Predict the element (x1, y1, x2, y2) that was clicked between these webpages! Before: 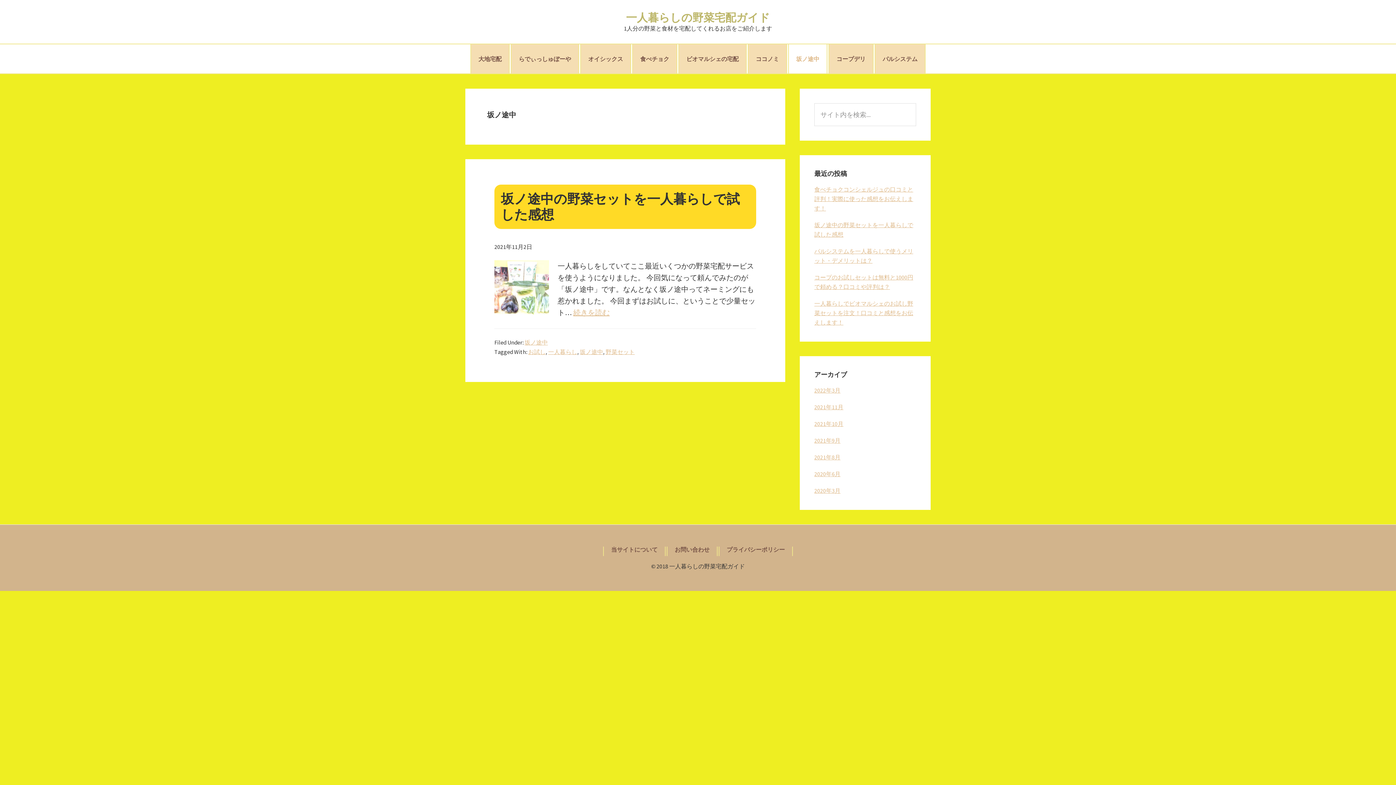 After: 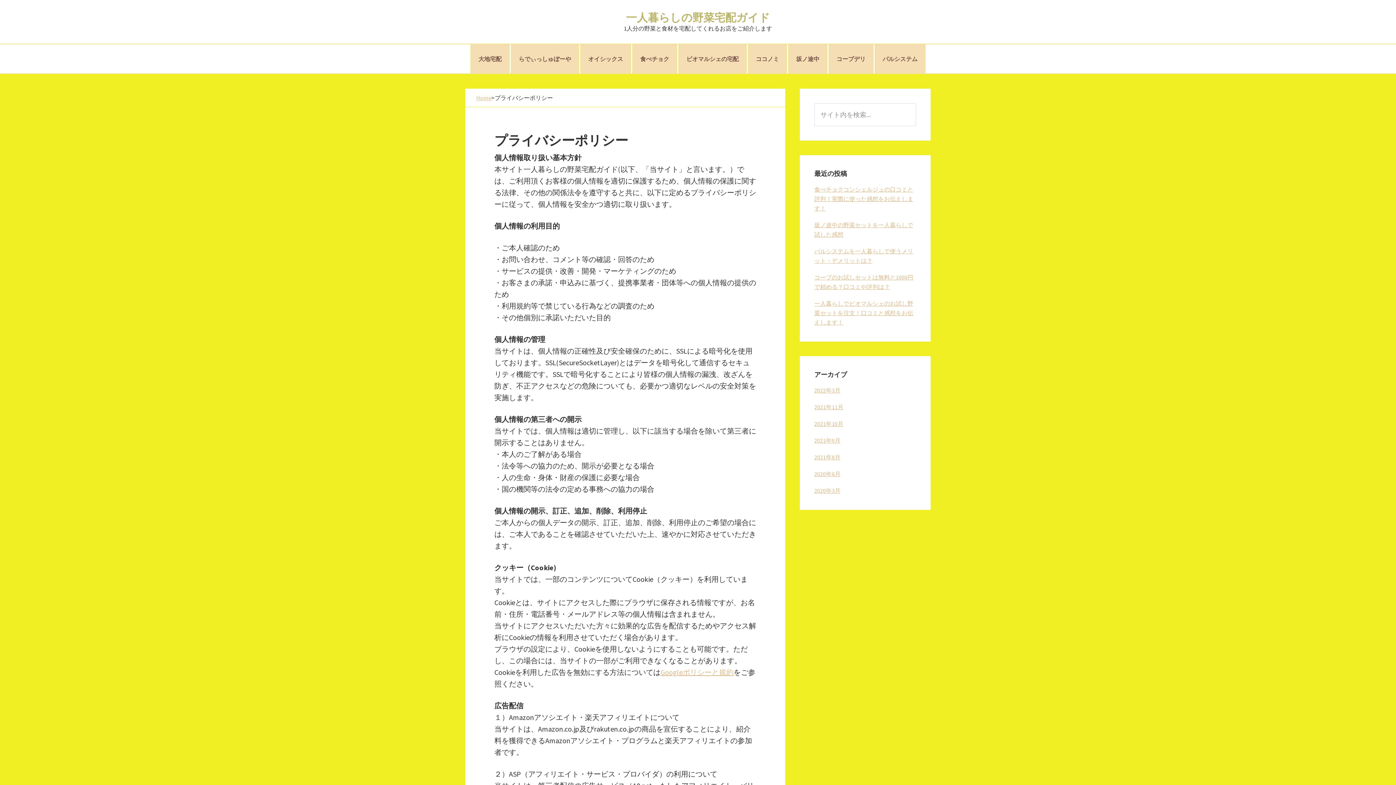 Action: bbox: (719, 546, 792, 556) label: プライバシーポリシー